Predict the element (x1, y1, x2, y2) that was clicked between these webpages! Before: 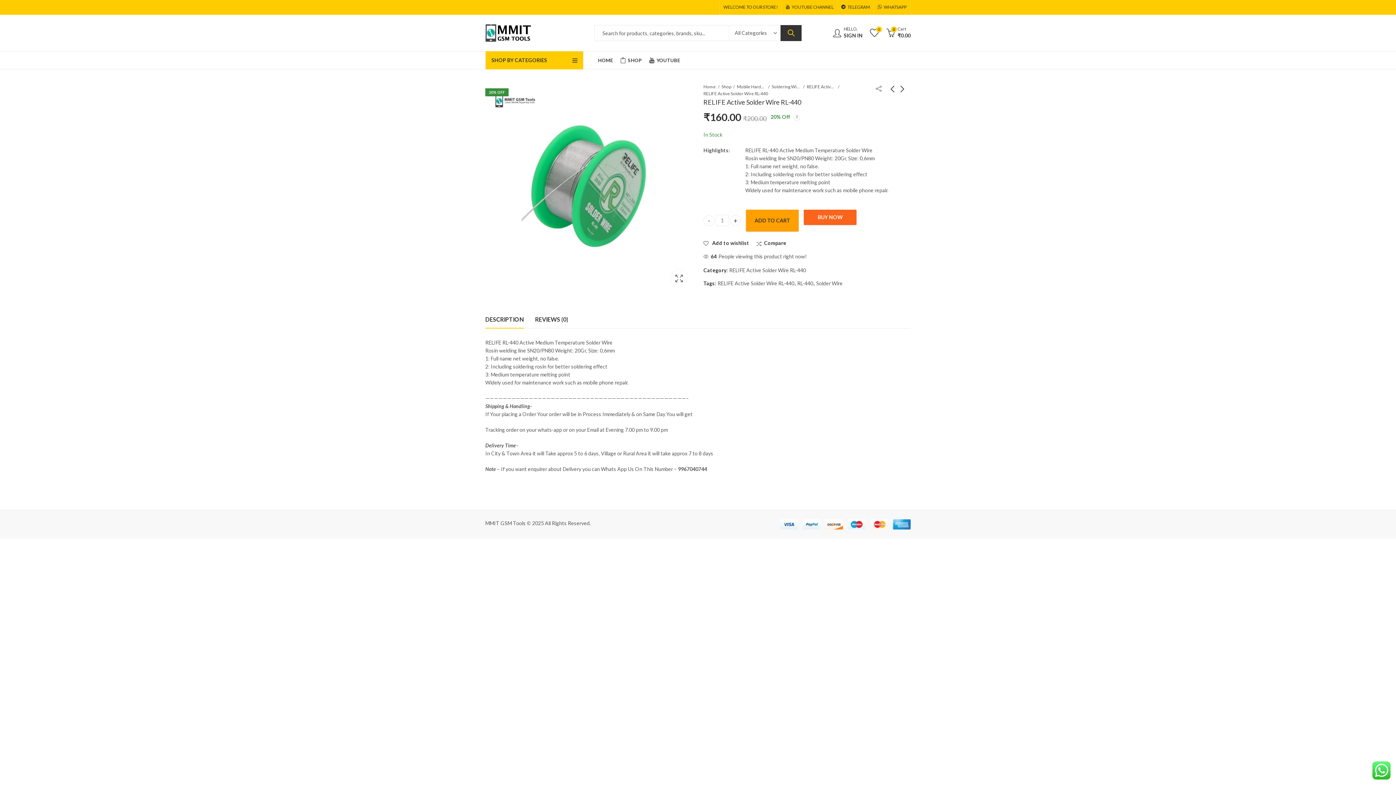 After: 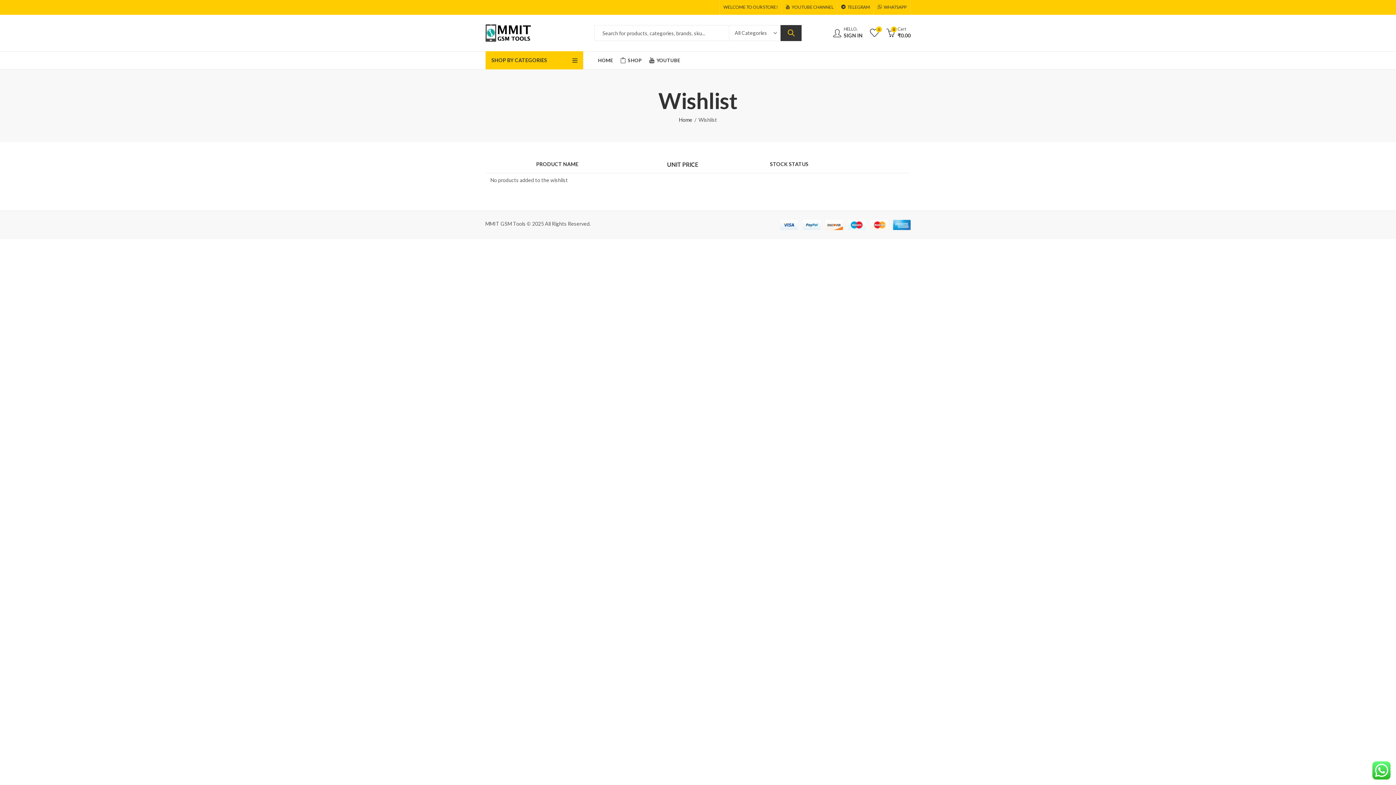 Action: bbox: (870, 29, 879, 35) label: 0